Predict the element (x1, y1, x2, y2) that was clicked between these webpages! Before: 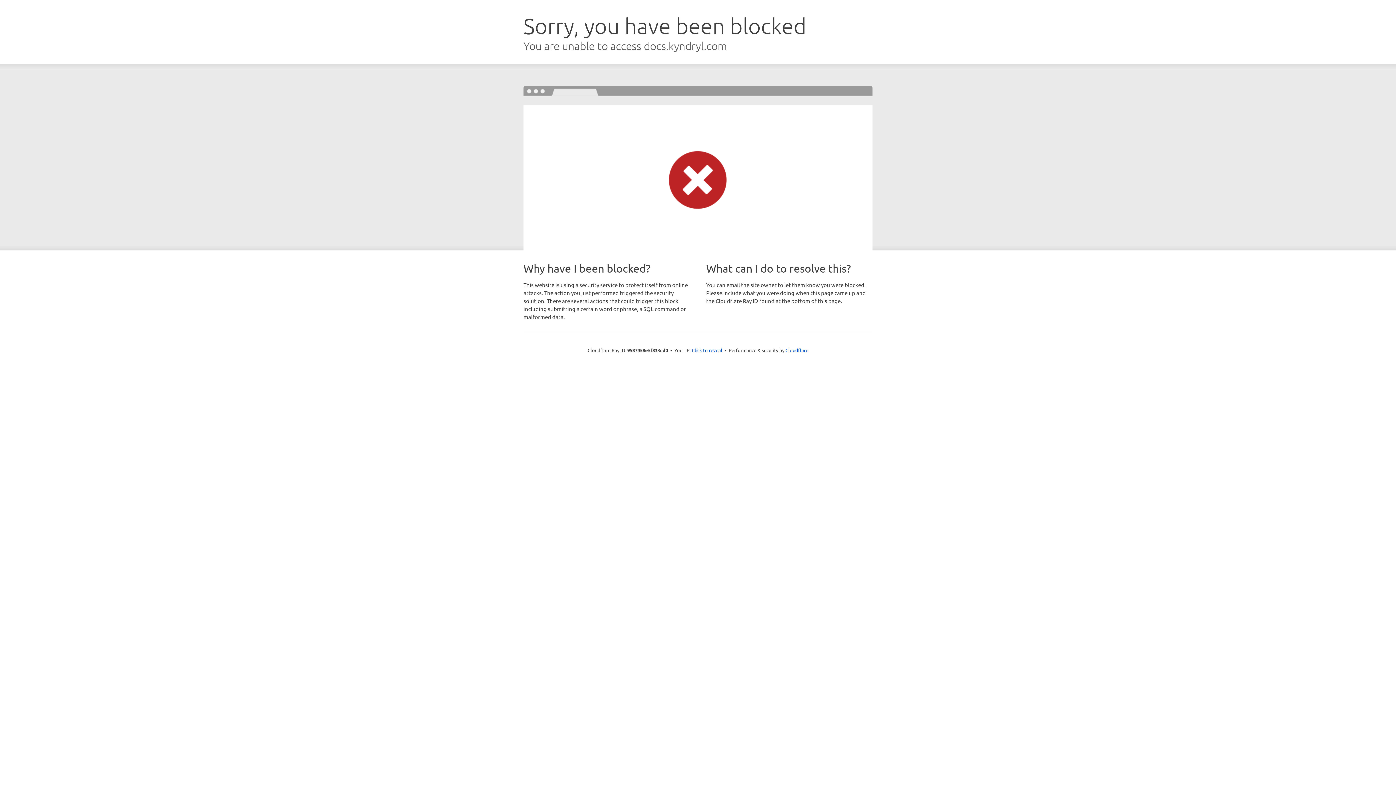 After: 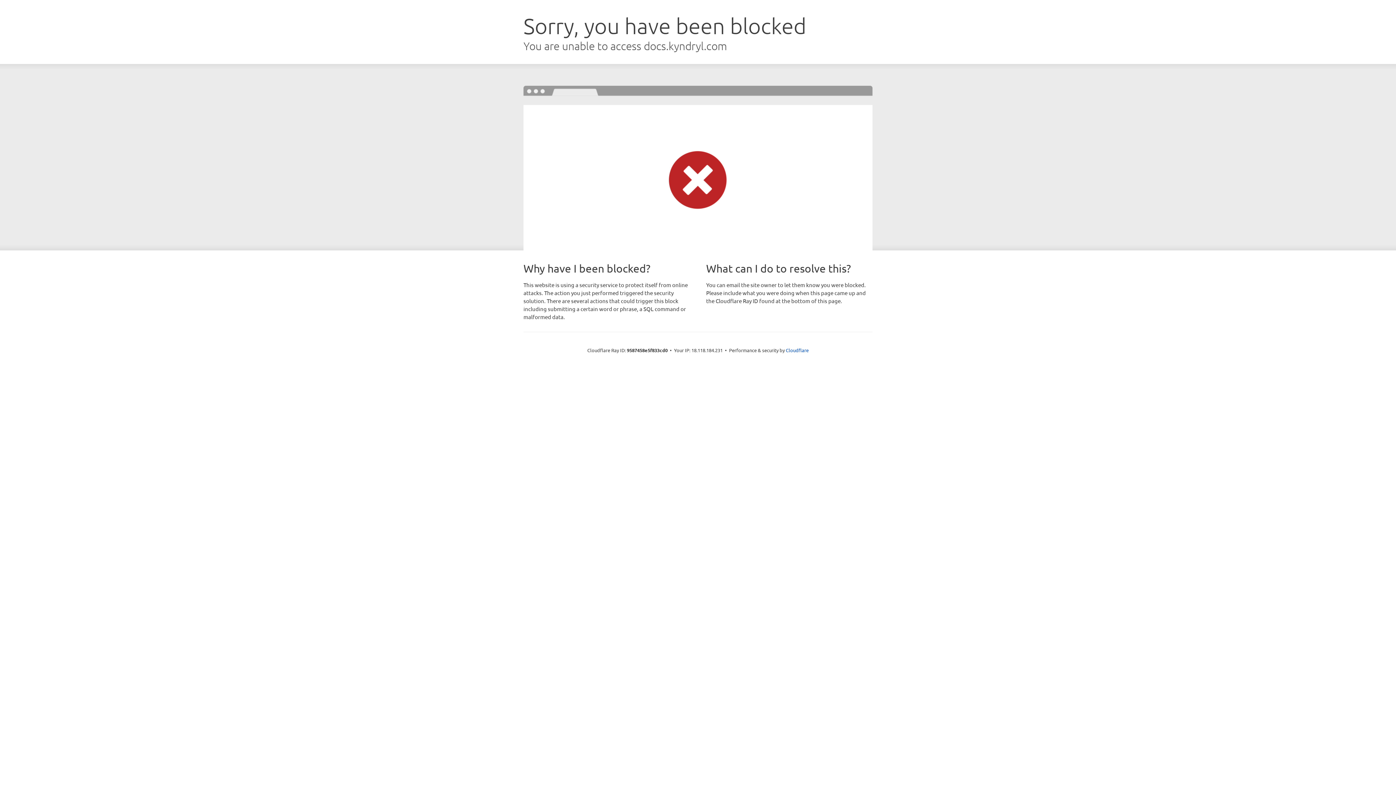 Action: label: Click to reveal bbox: (692, 346, 722, 353)